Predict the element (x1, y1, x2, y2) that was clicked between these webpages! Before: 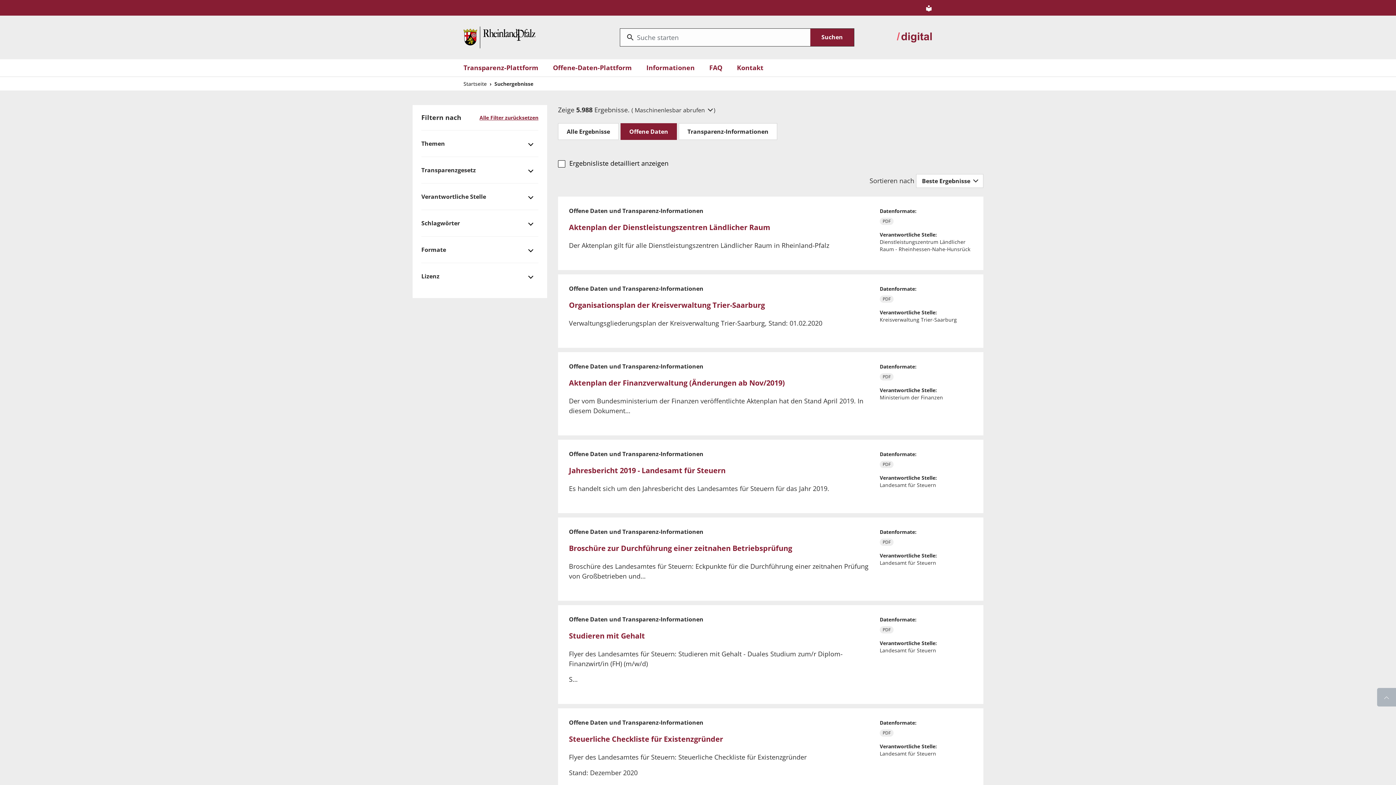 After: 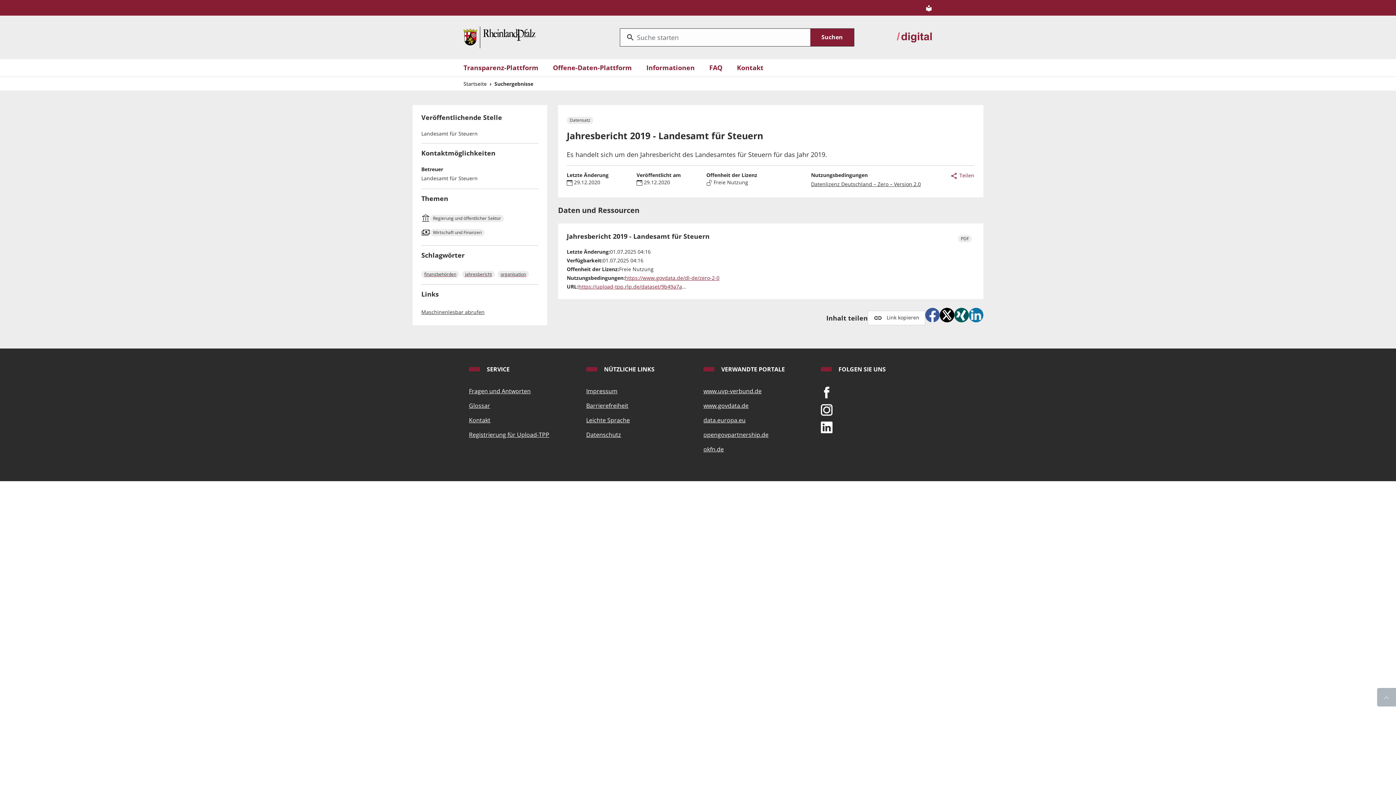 Action: bbox: (569, 465, 725, 475) label: Jahresbericht 2019 - Landesamt für Steuern